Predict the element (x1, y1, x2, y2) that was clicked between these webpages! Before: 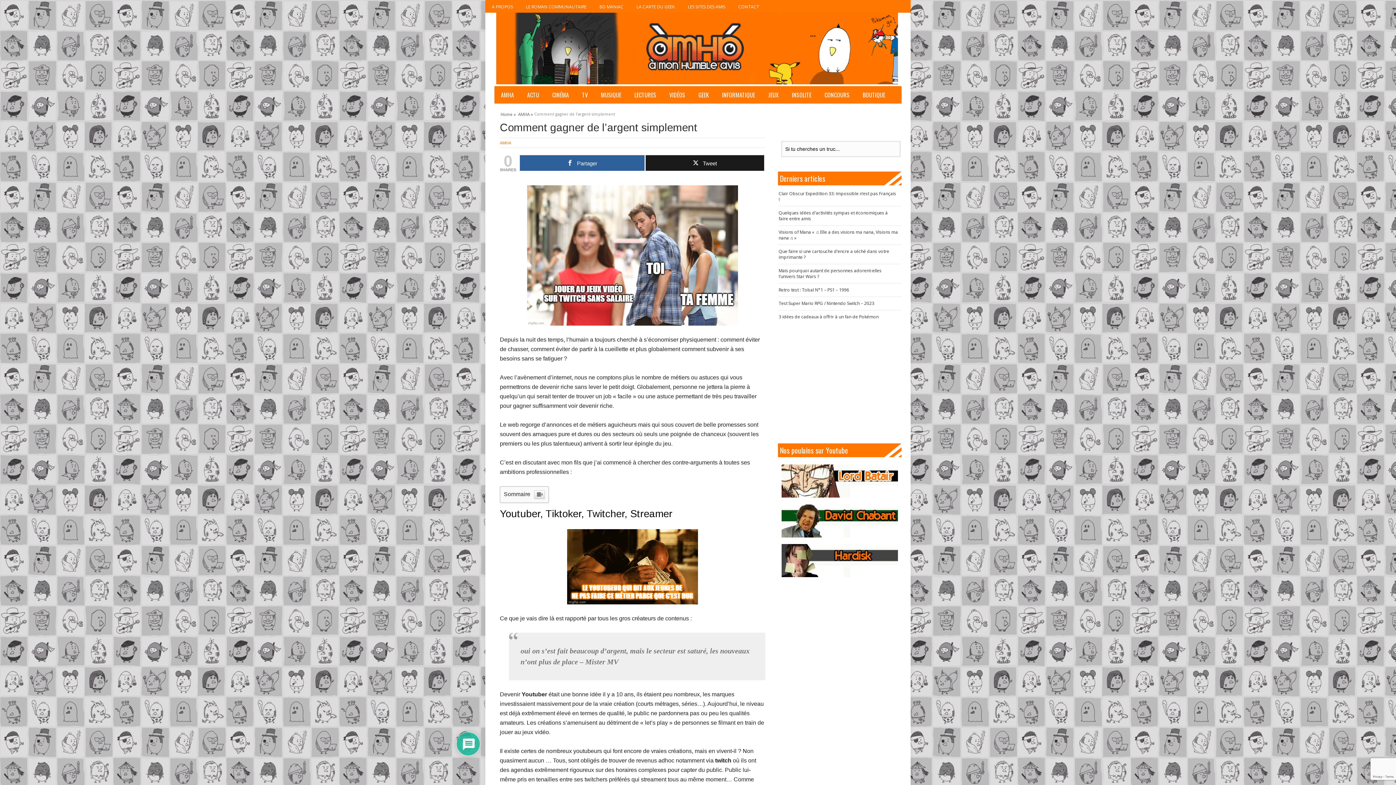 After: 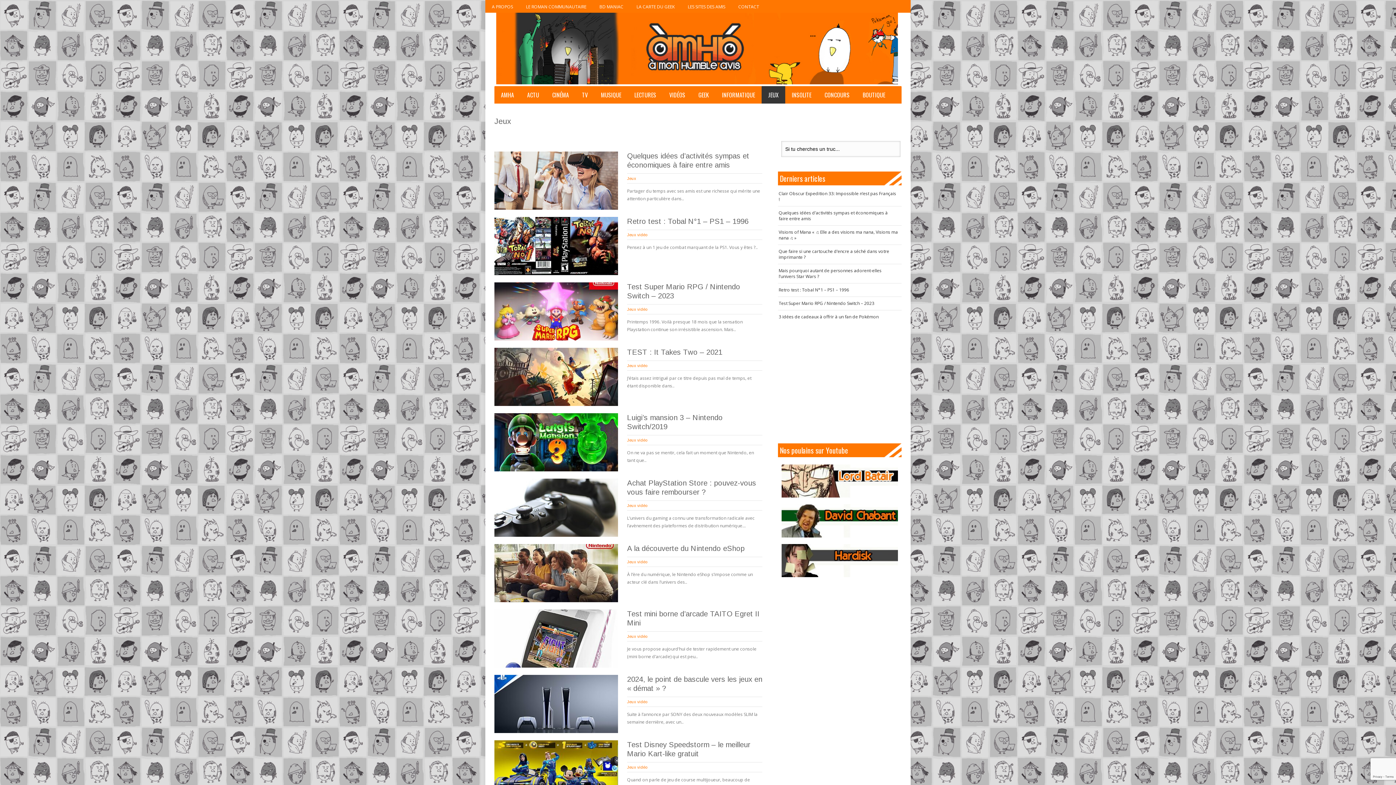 Action: bbox: (761, 86, 785, 103) label: JEUX